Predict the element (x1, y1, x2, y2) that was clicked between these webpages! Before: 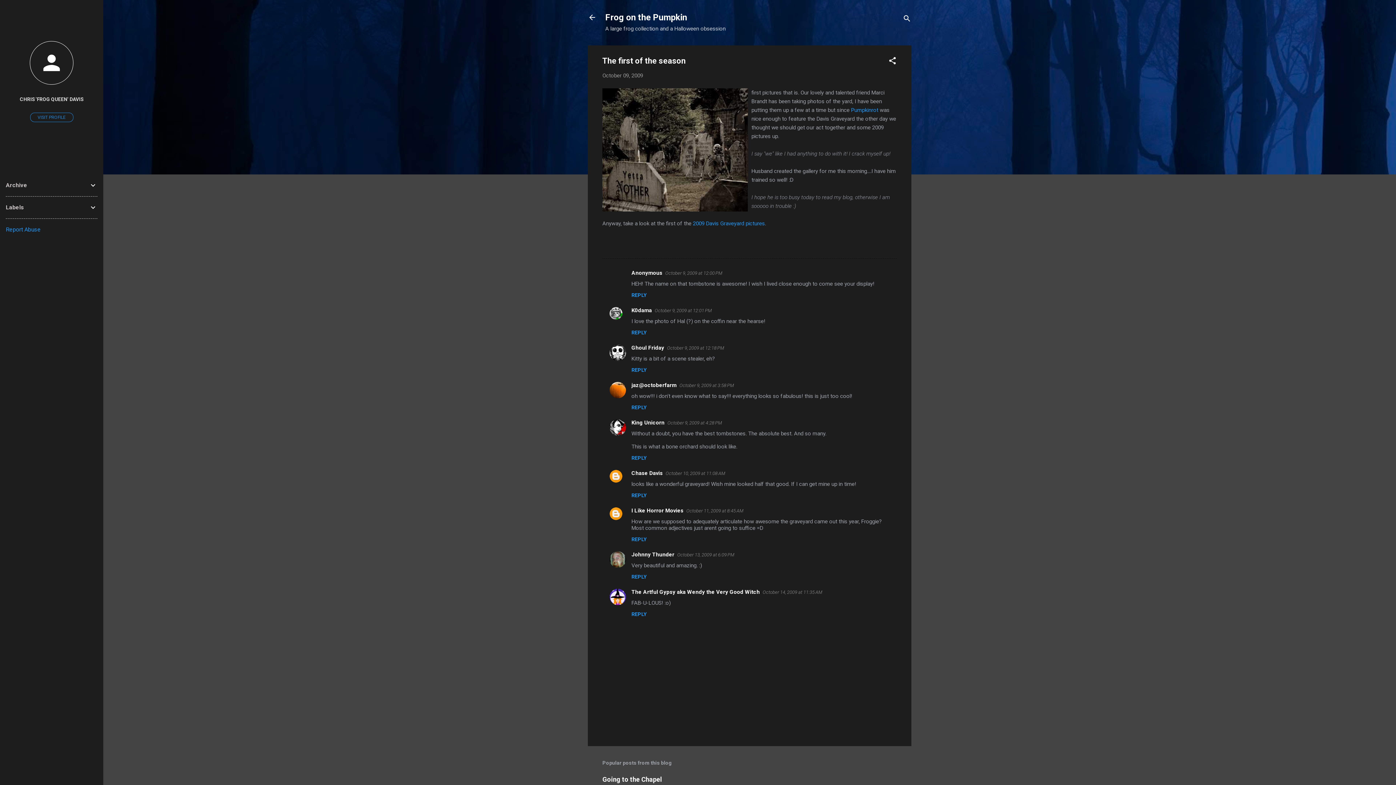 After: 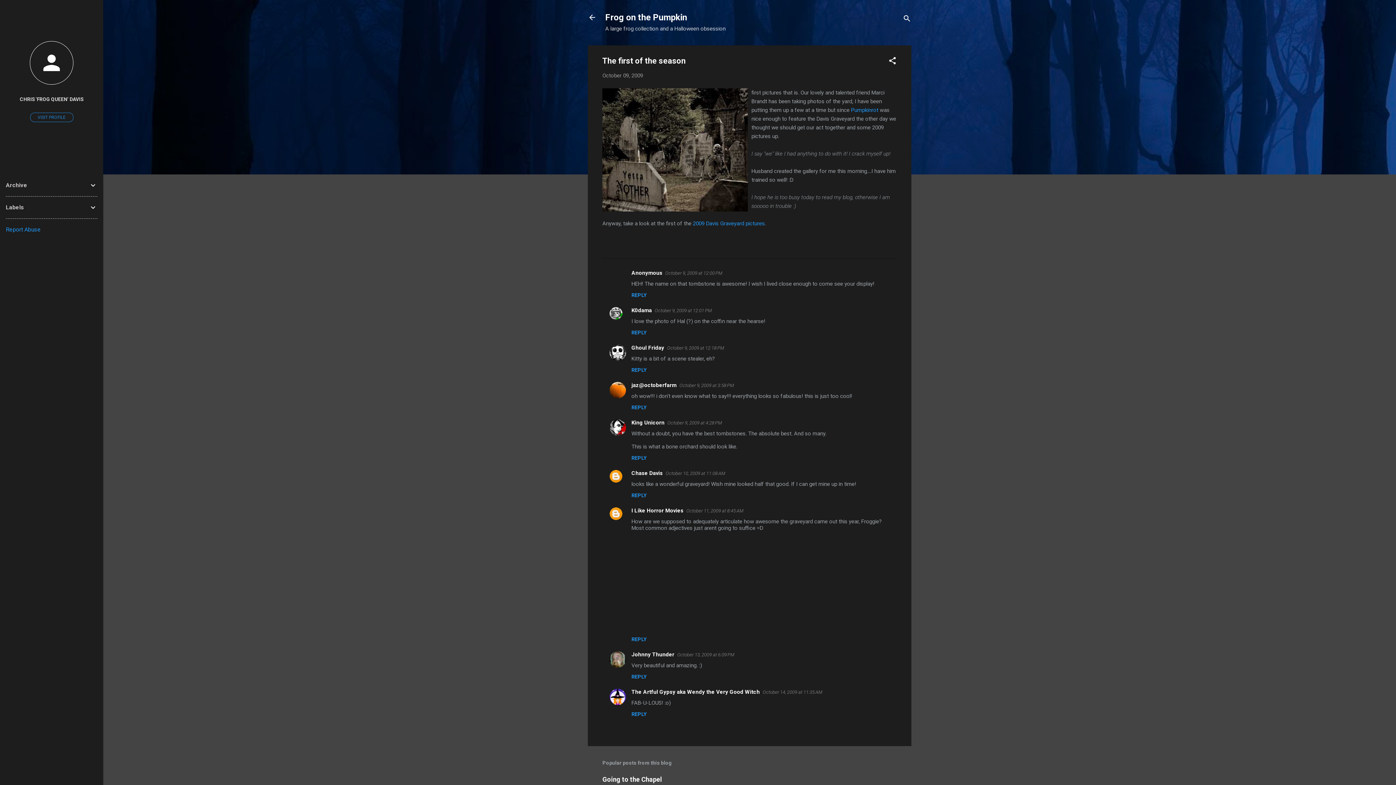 Action: label: REPLY bbox: (631, 536, 646, 542)